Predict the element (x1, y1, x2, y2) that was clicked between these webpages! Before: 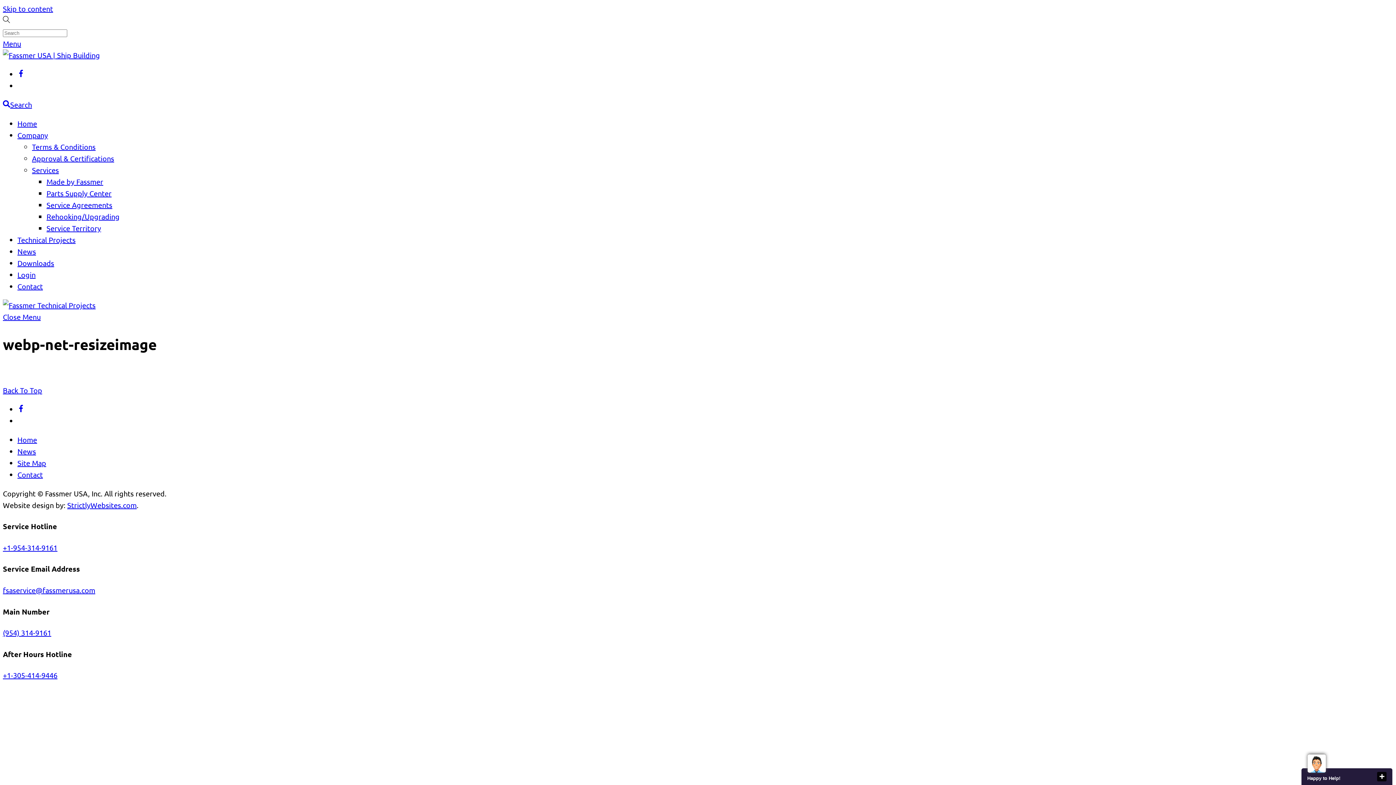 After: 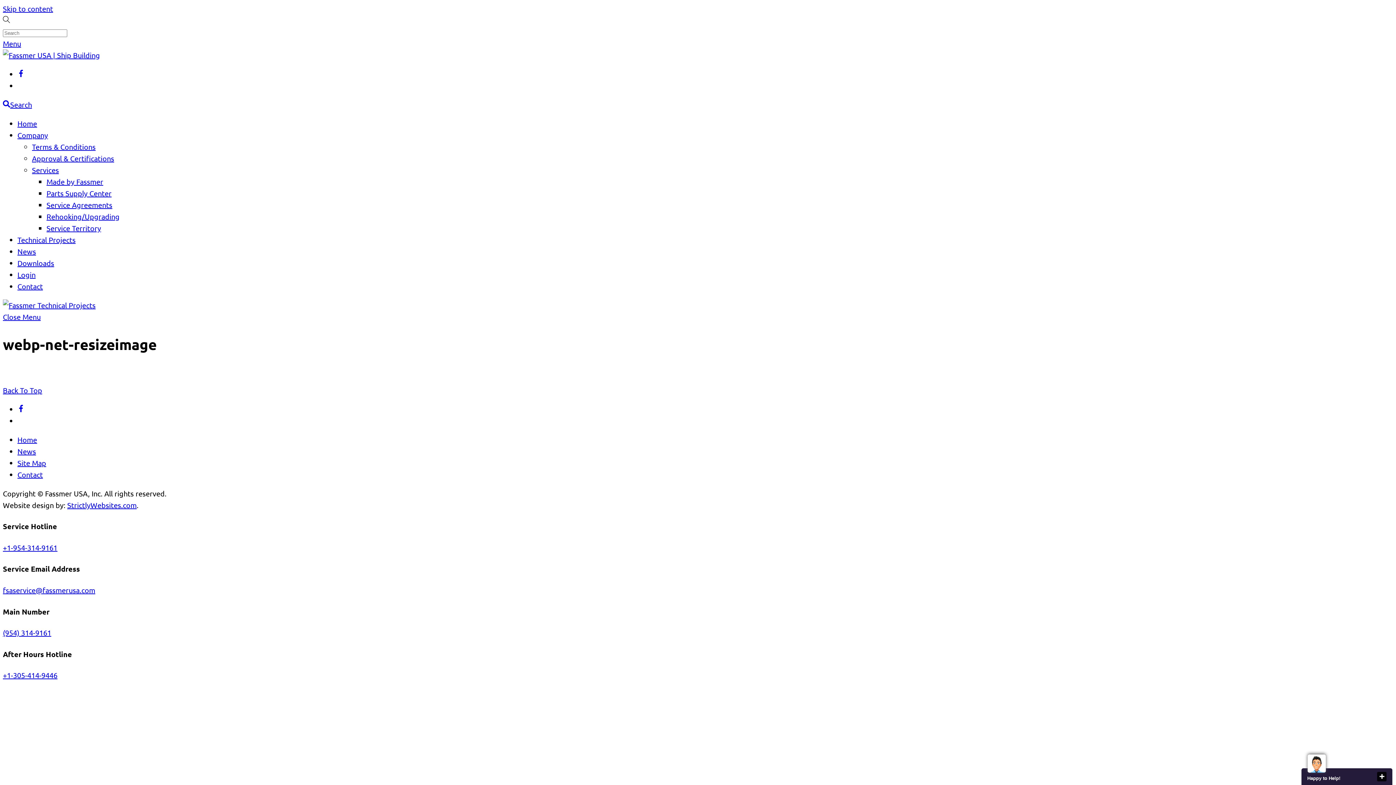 Action: bbox: (2, 671, 57, 680) label: +1-305-414-9446